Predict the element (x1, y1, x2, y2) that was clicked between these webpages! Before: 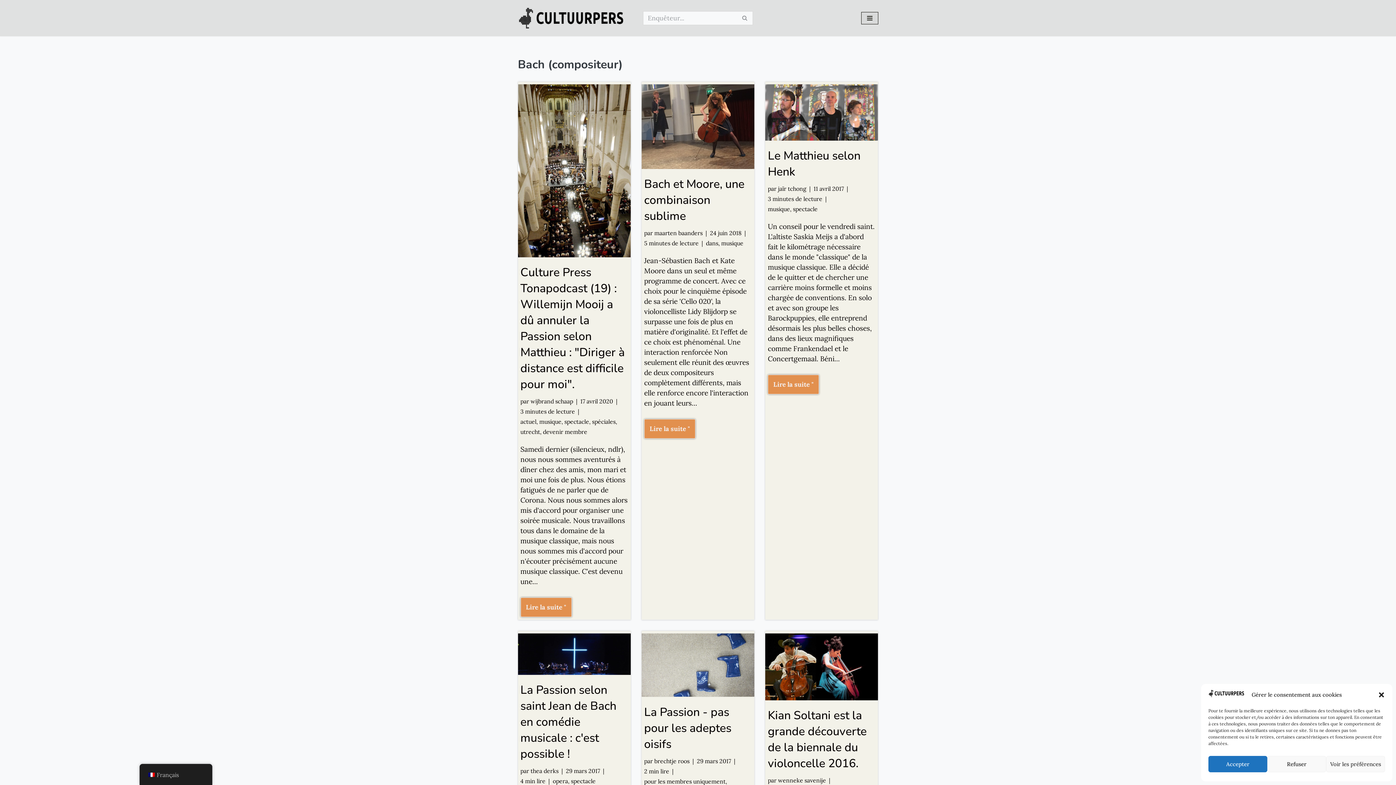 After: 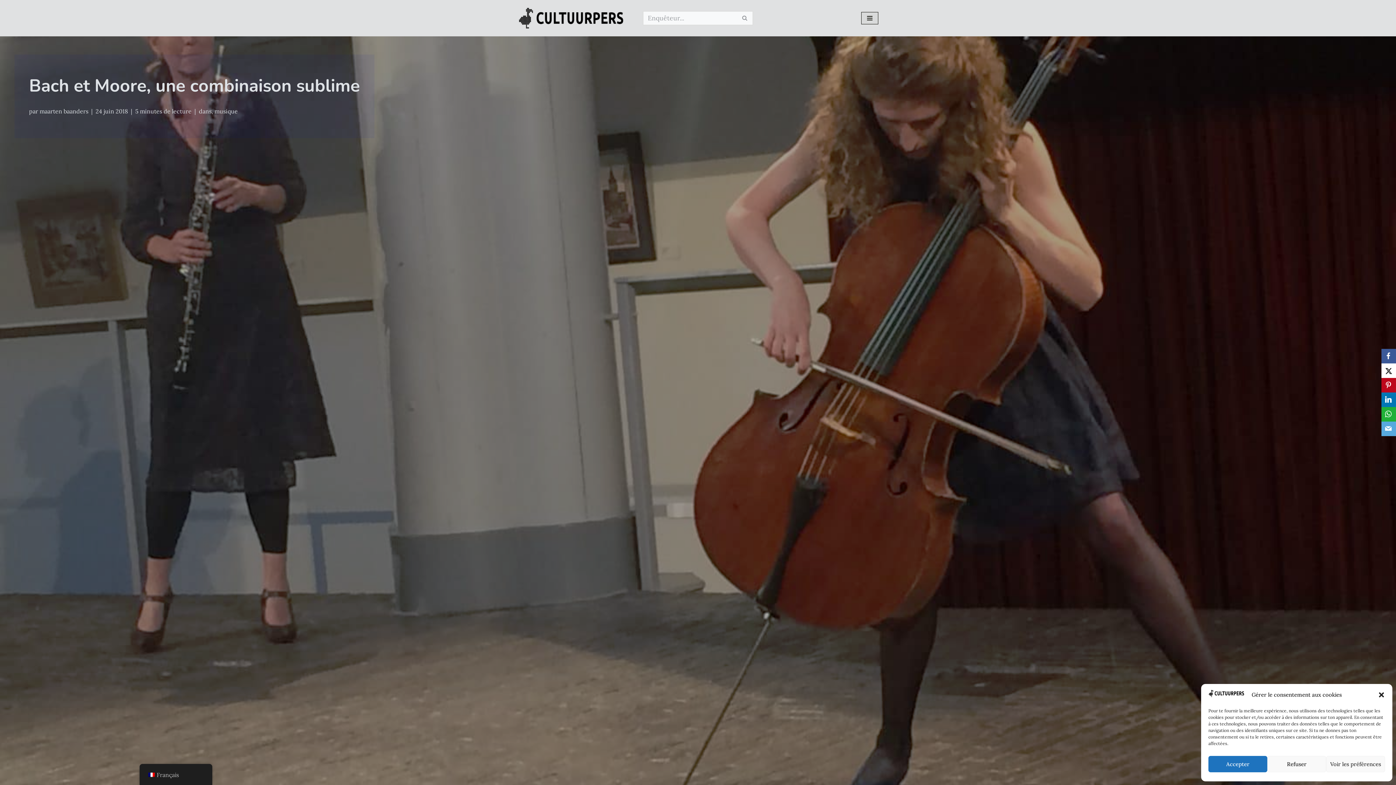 Action: bbox: (641, 84, 754, 168)